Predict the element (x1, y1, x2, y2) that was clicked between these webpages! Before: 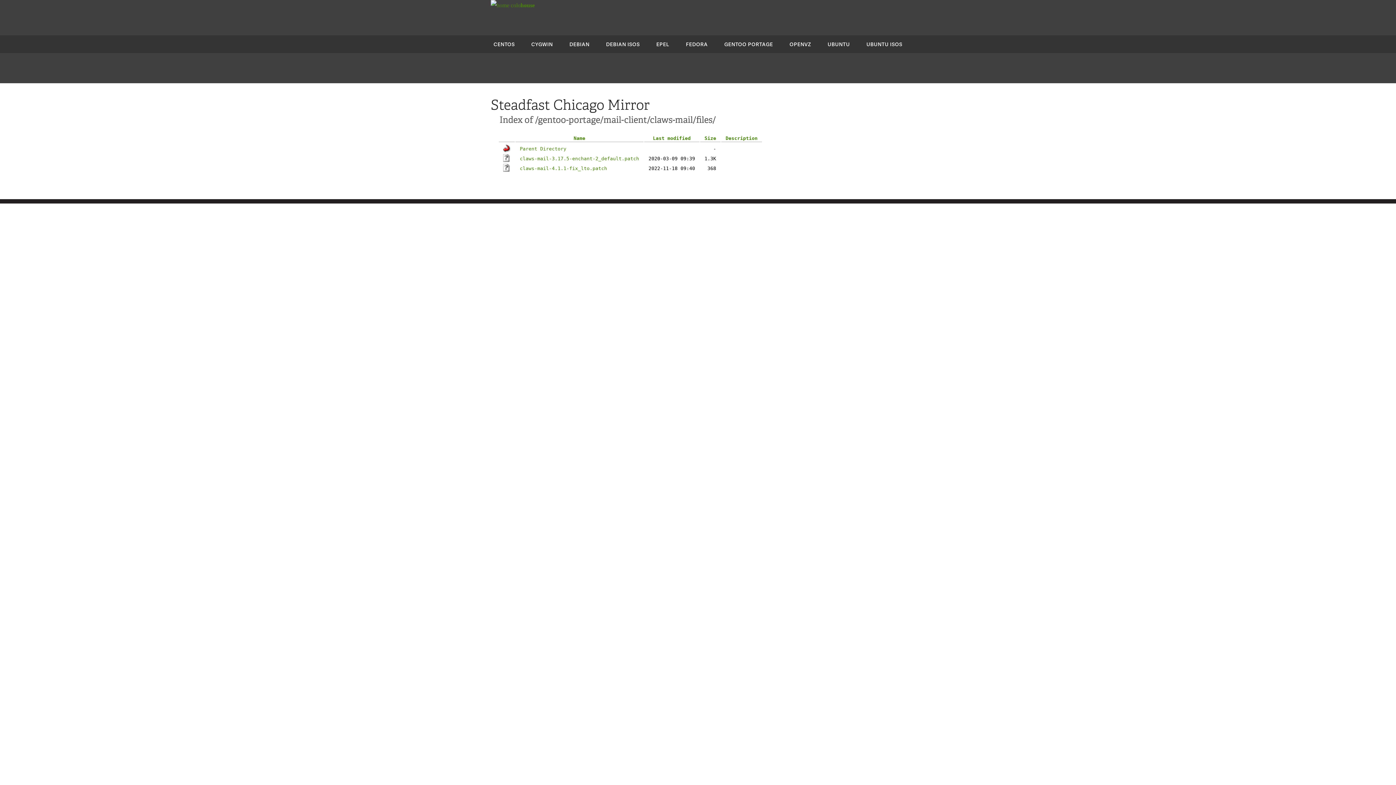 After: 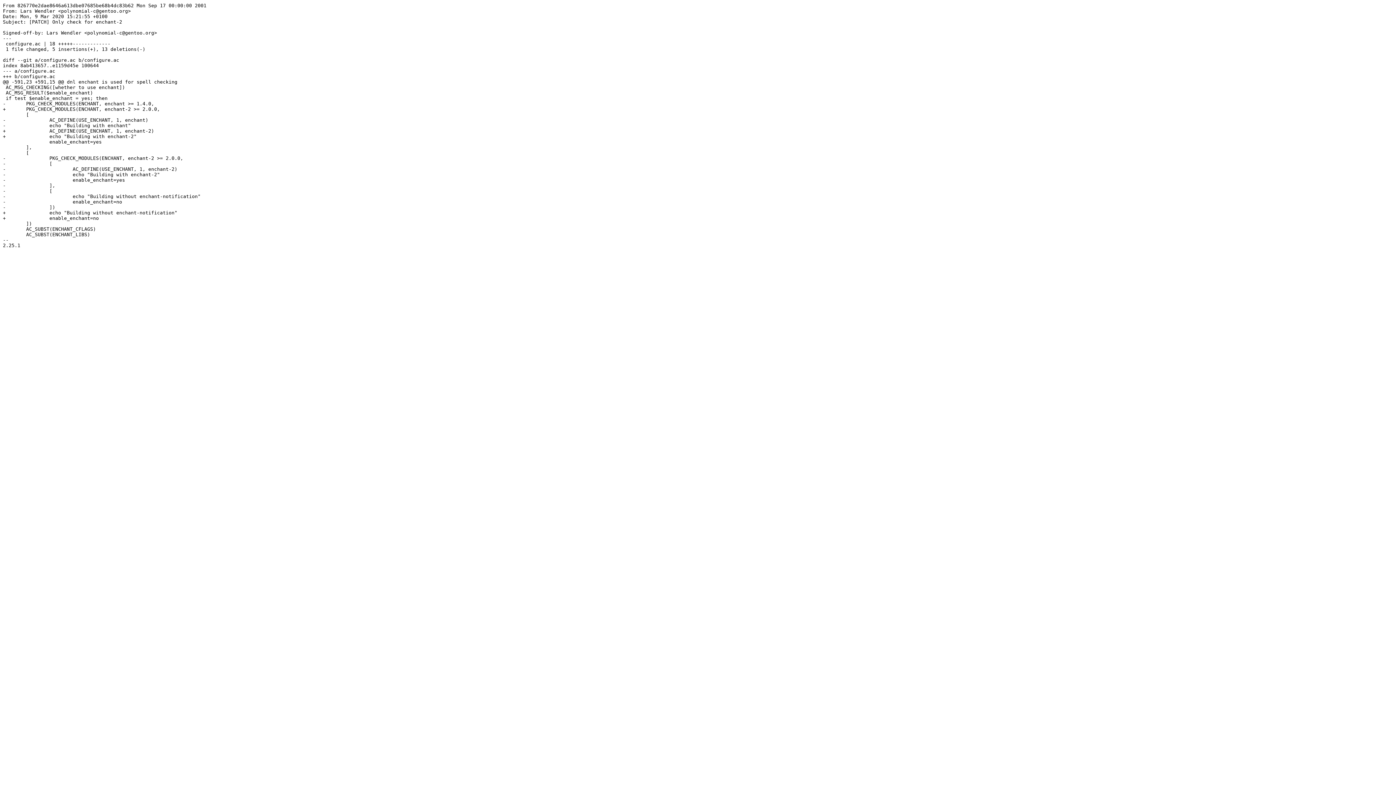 Action: label: claws-mail-3.17.5-enchant-2_default.patch bbox: (520, 156, 639, 161)